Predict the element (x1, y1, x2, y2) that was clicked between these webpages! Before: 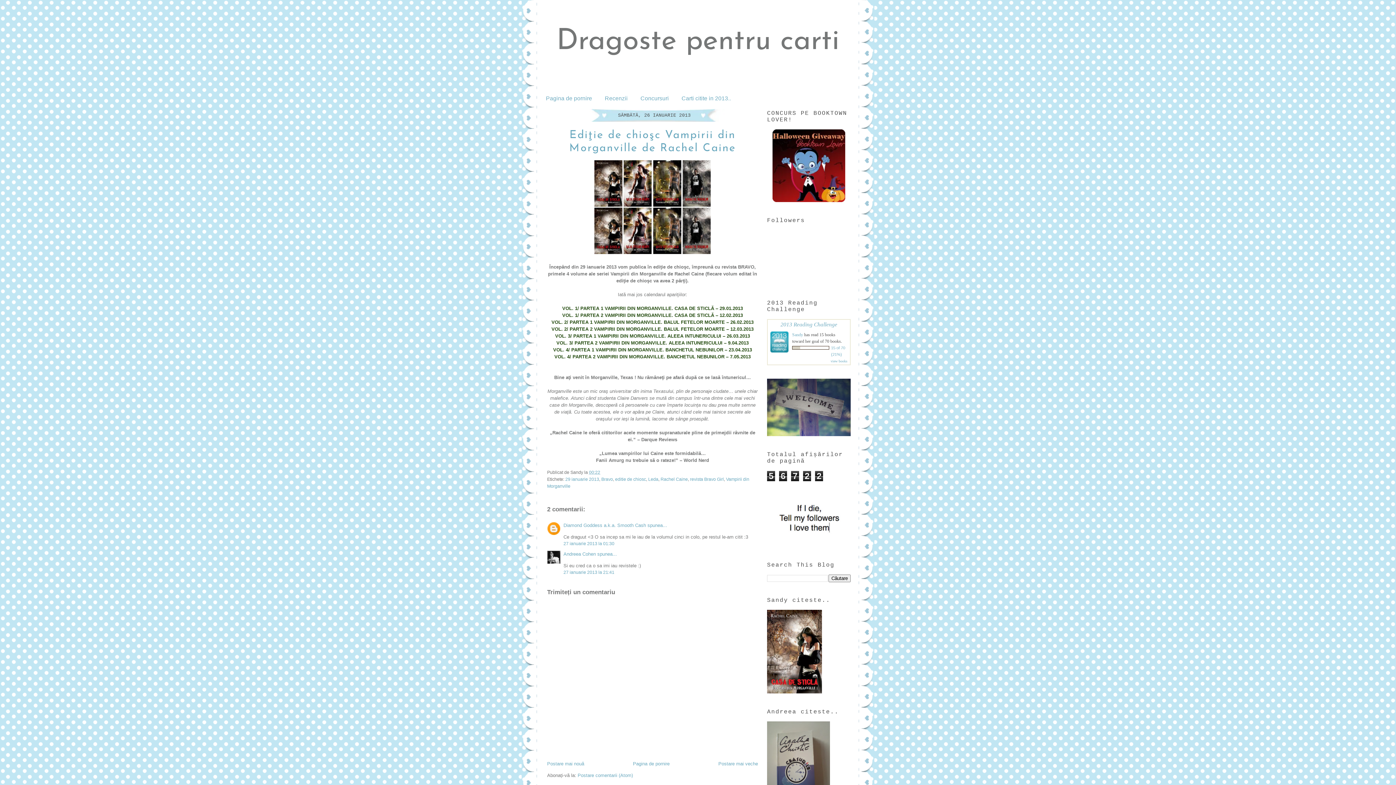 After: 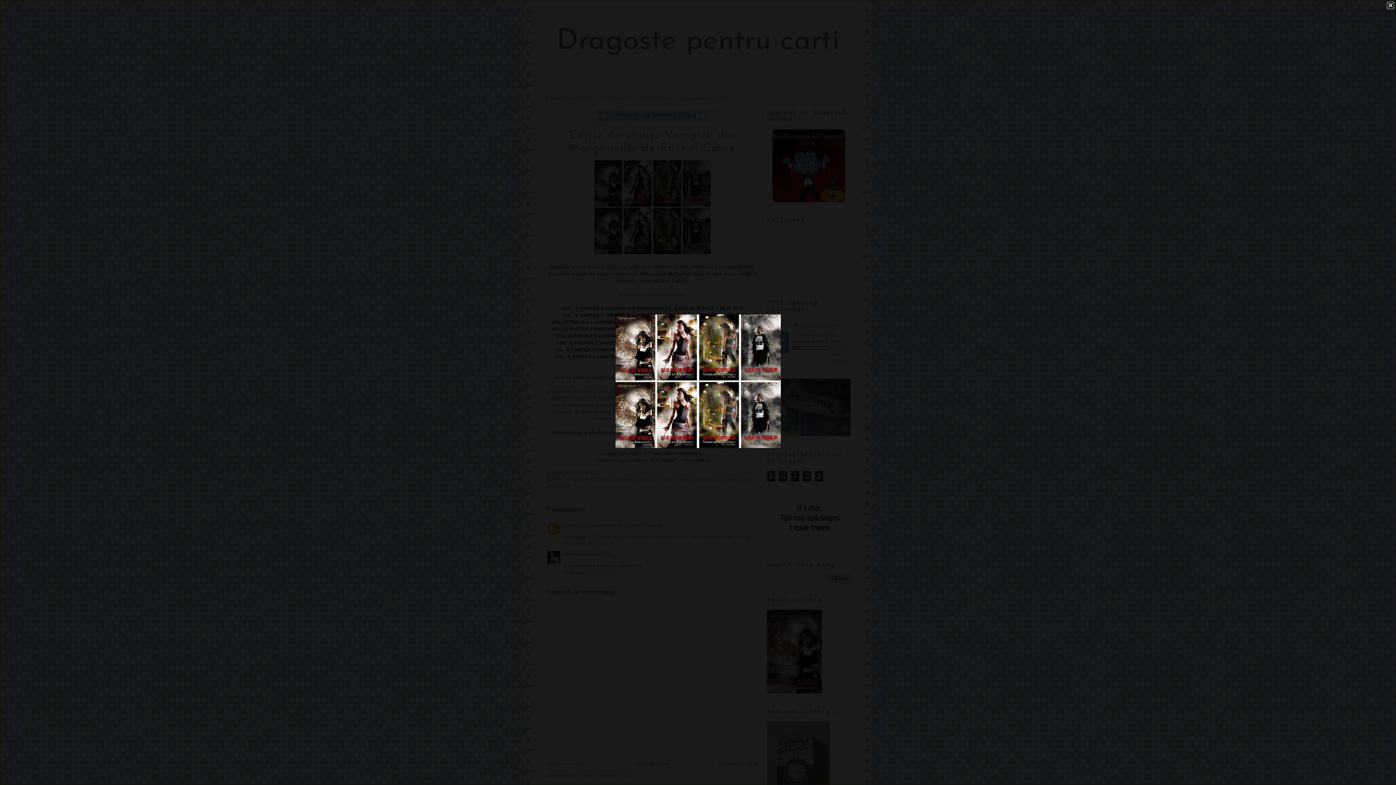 Action: bbox: (593, 250, 711, 255)